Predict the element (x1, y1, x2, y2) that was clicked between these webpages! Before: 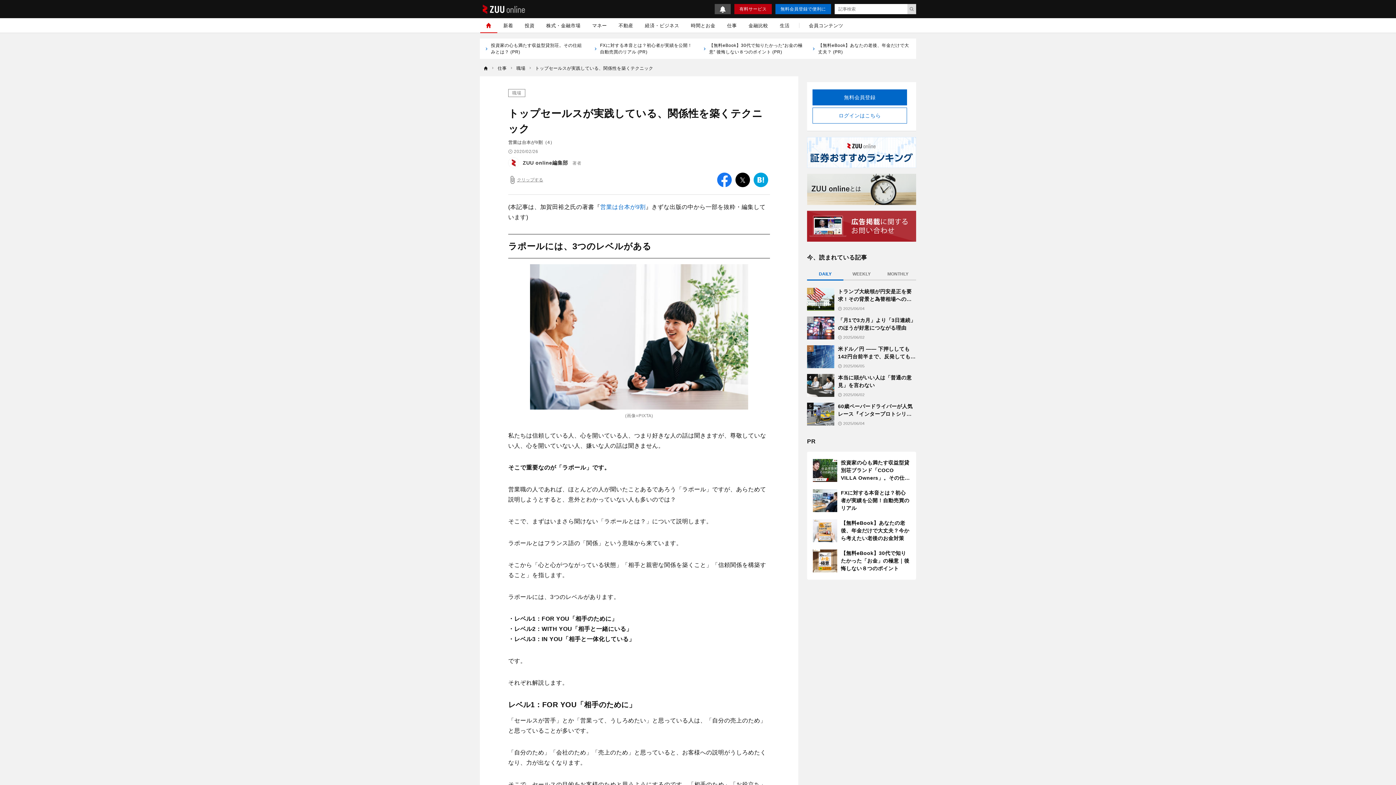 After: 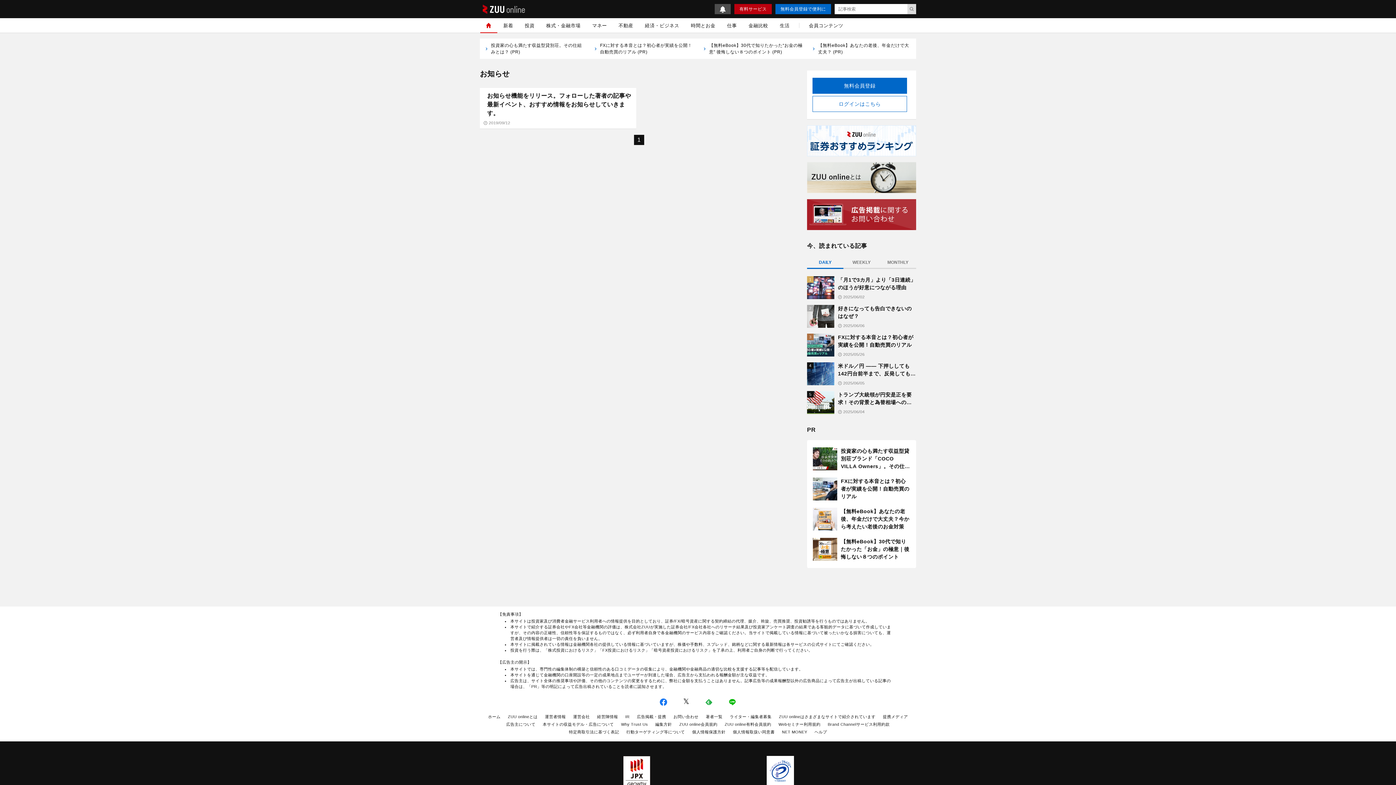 Action: bbox: (714, 4, 730, 14)